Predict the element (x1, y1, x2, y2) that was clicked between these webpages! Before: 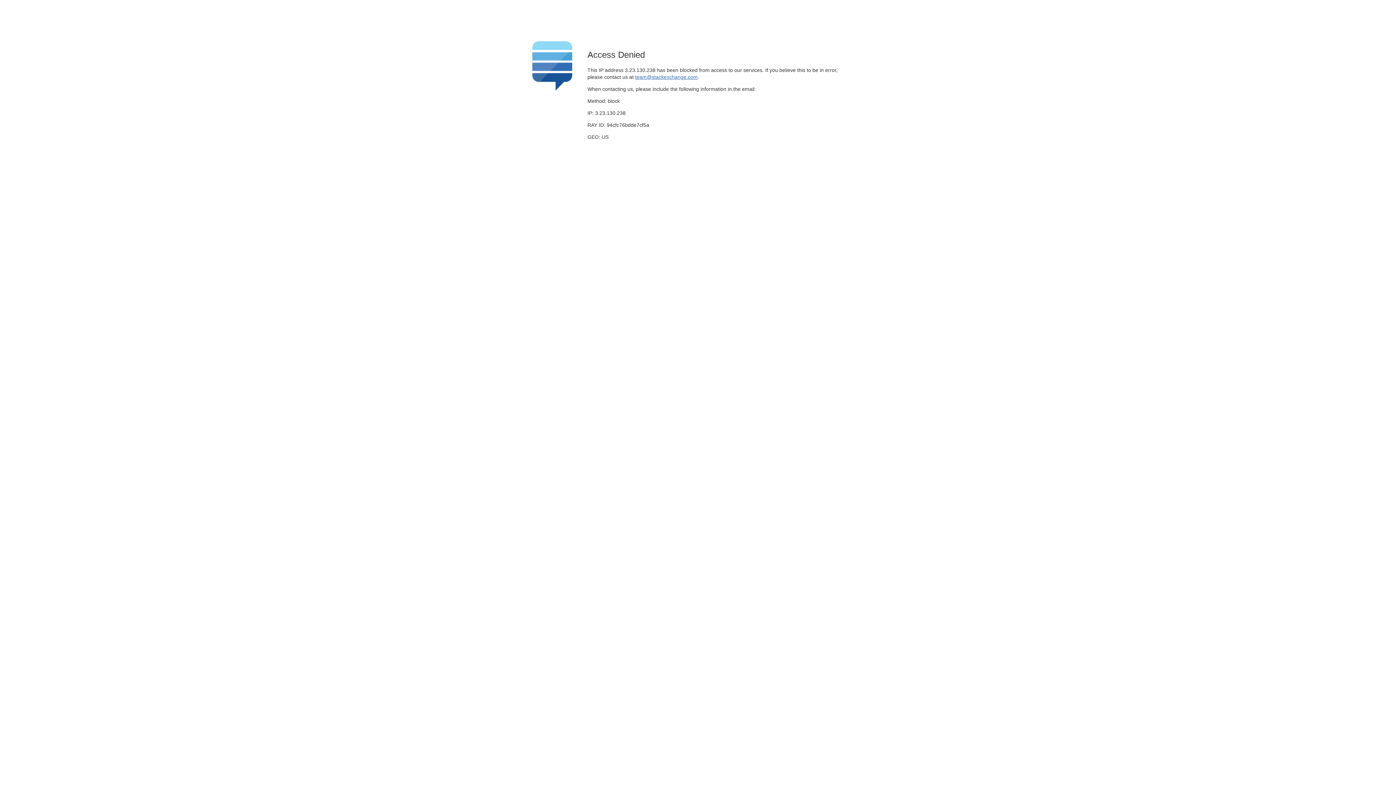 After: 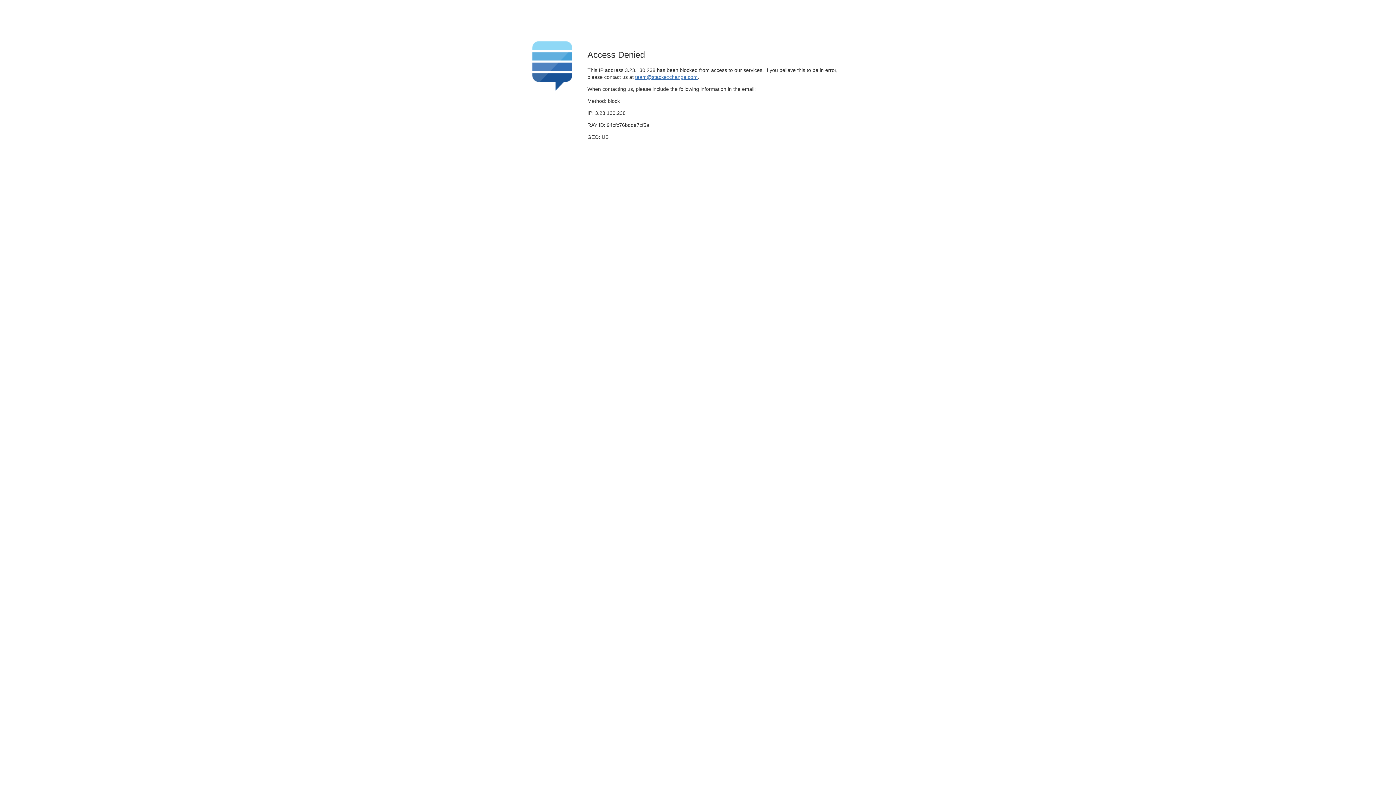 Action: label: team@stackexchange.com bbox: (635, 74, 697, 79)